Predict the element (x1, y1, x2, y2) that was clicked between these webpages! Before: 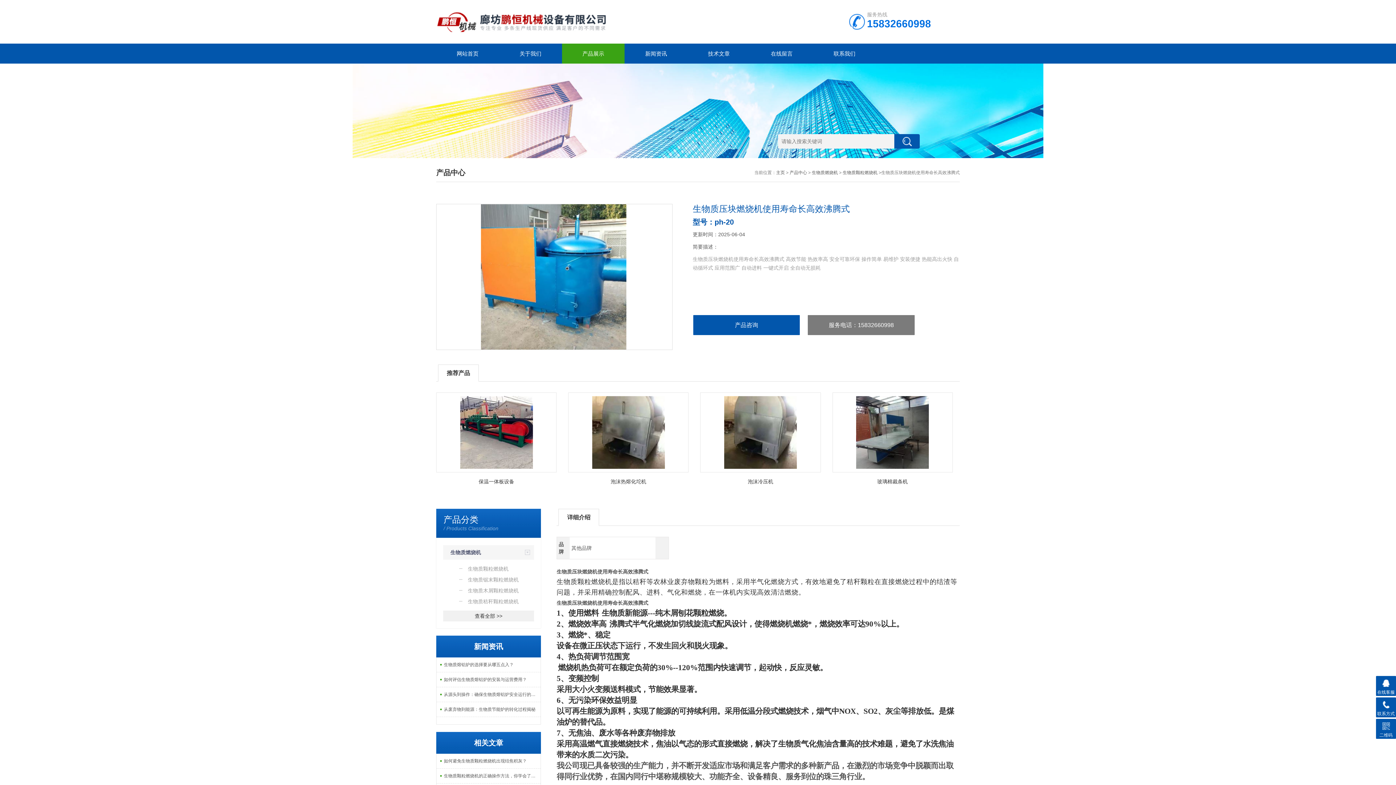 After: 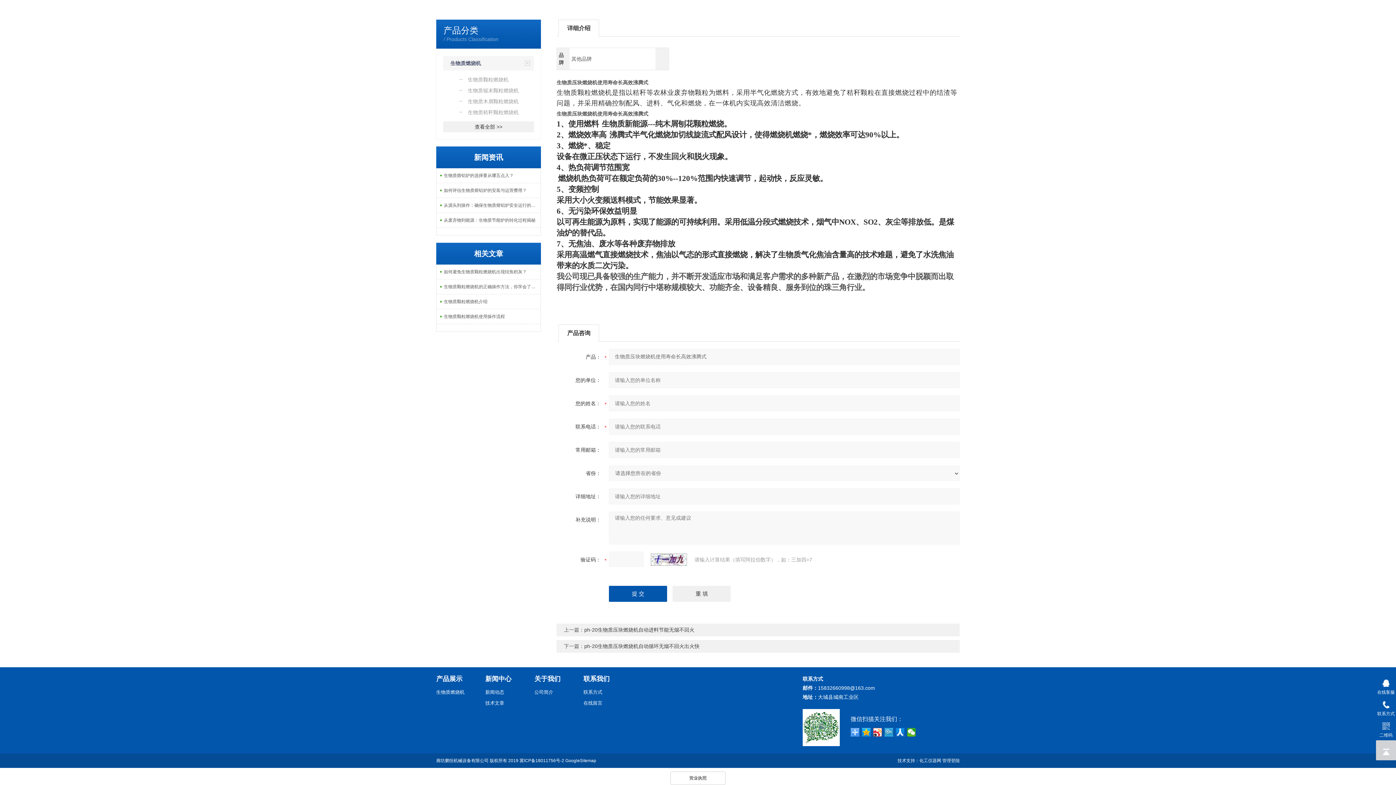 Action: bbox: (692, 314, 800, 335) label: 产品咨询